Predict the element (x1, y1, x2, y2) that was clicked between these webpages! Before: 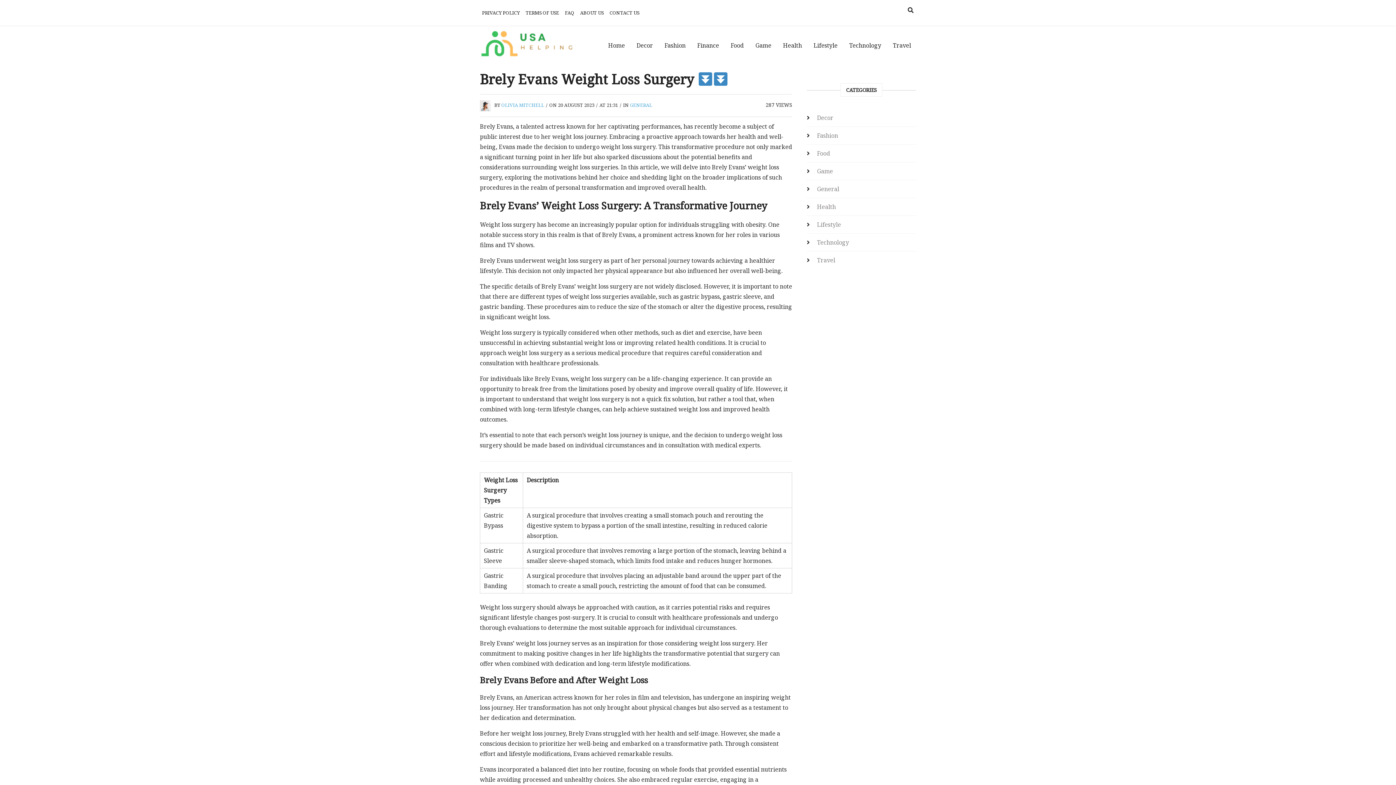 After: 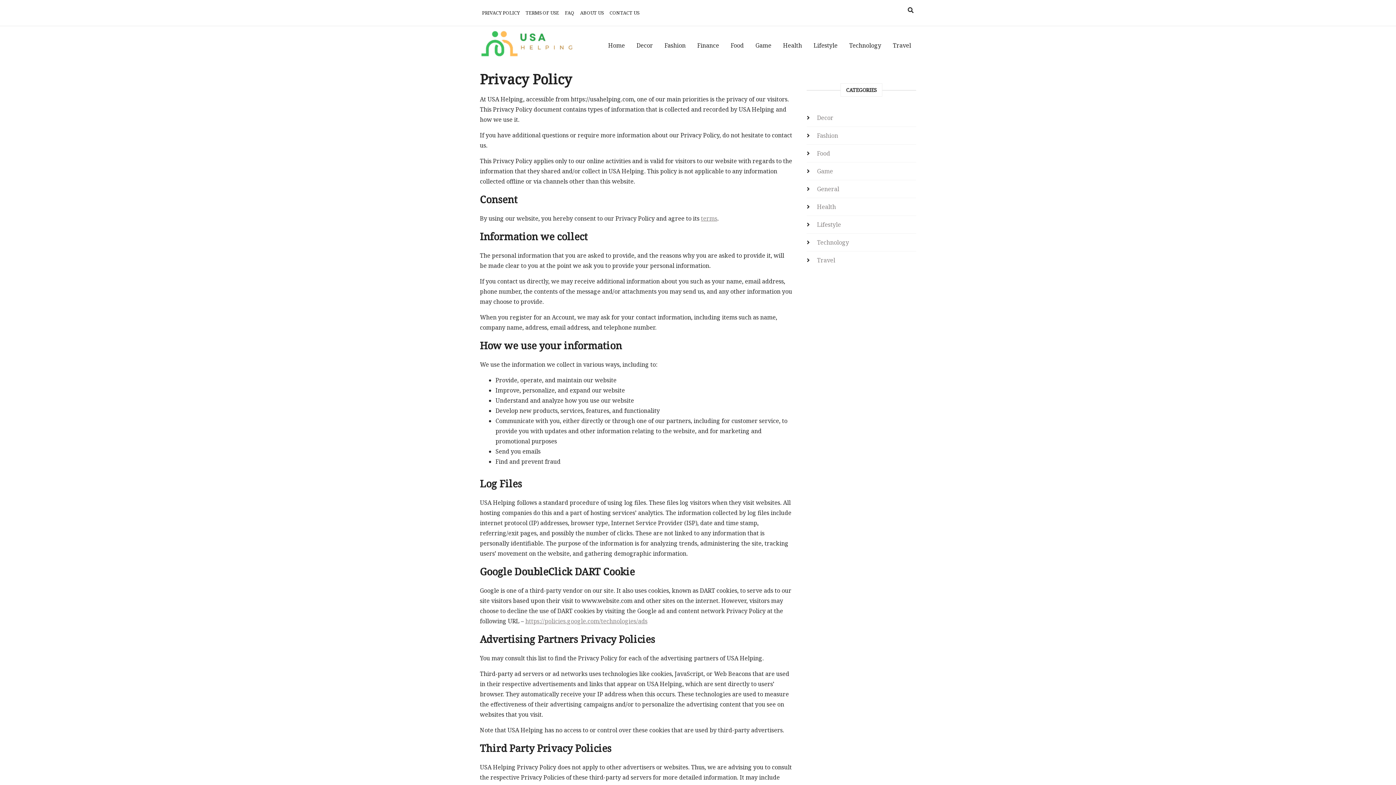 Action: label: PRIVACY POLICY bbox: (480, 5, 522, 20)